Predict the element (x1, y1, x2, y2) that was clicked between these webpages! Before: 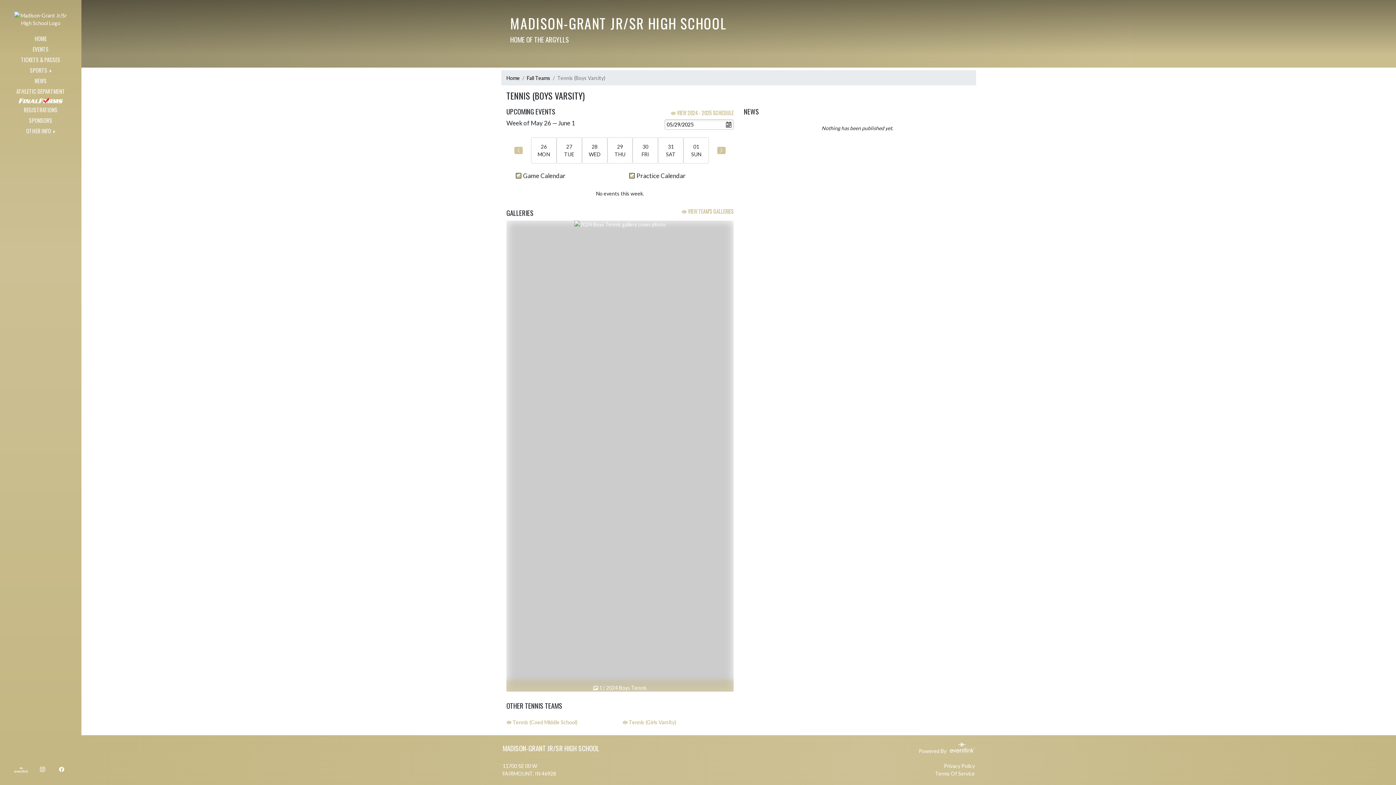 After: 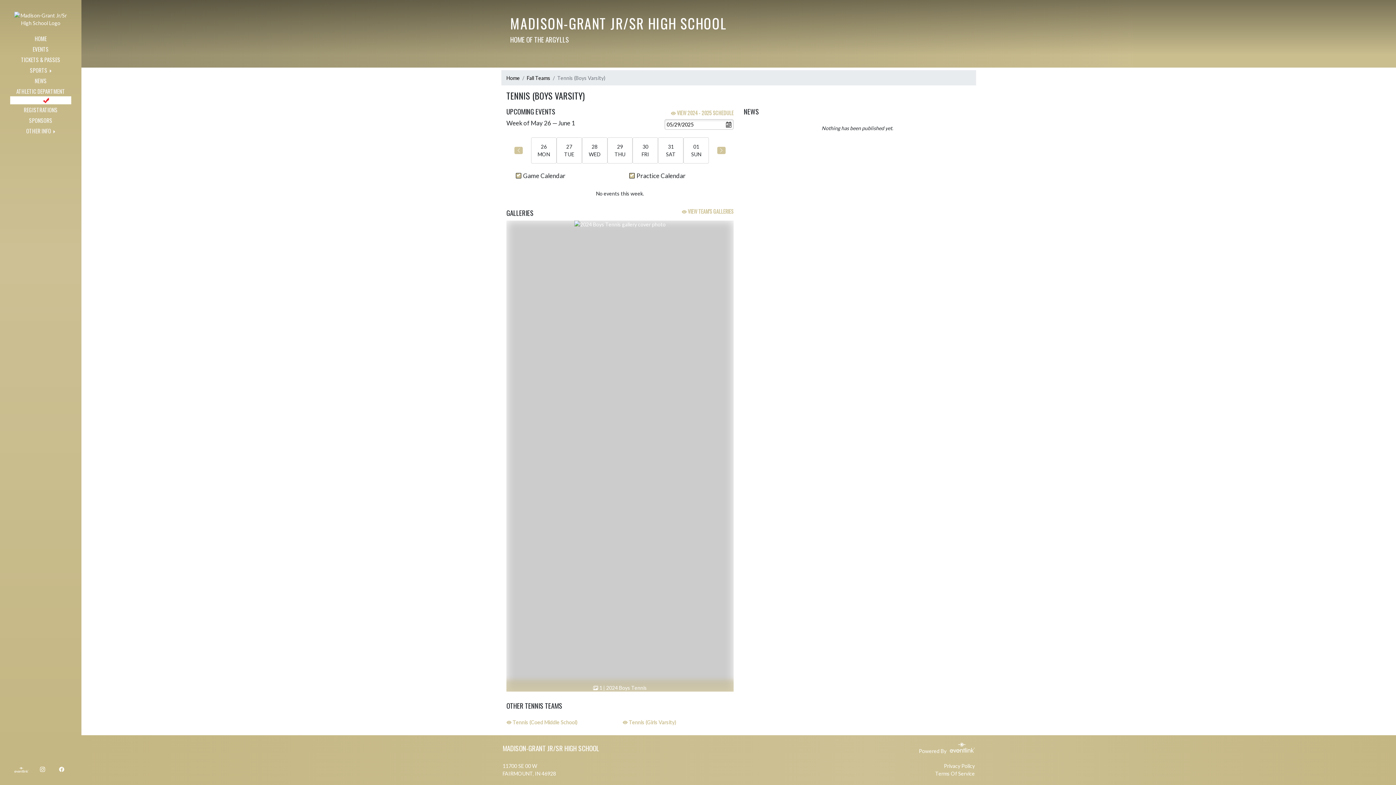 Action: bbox: (10, 96, 71, 104)